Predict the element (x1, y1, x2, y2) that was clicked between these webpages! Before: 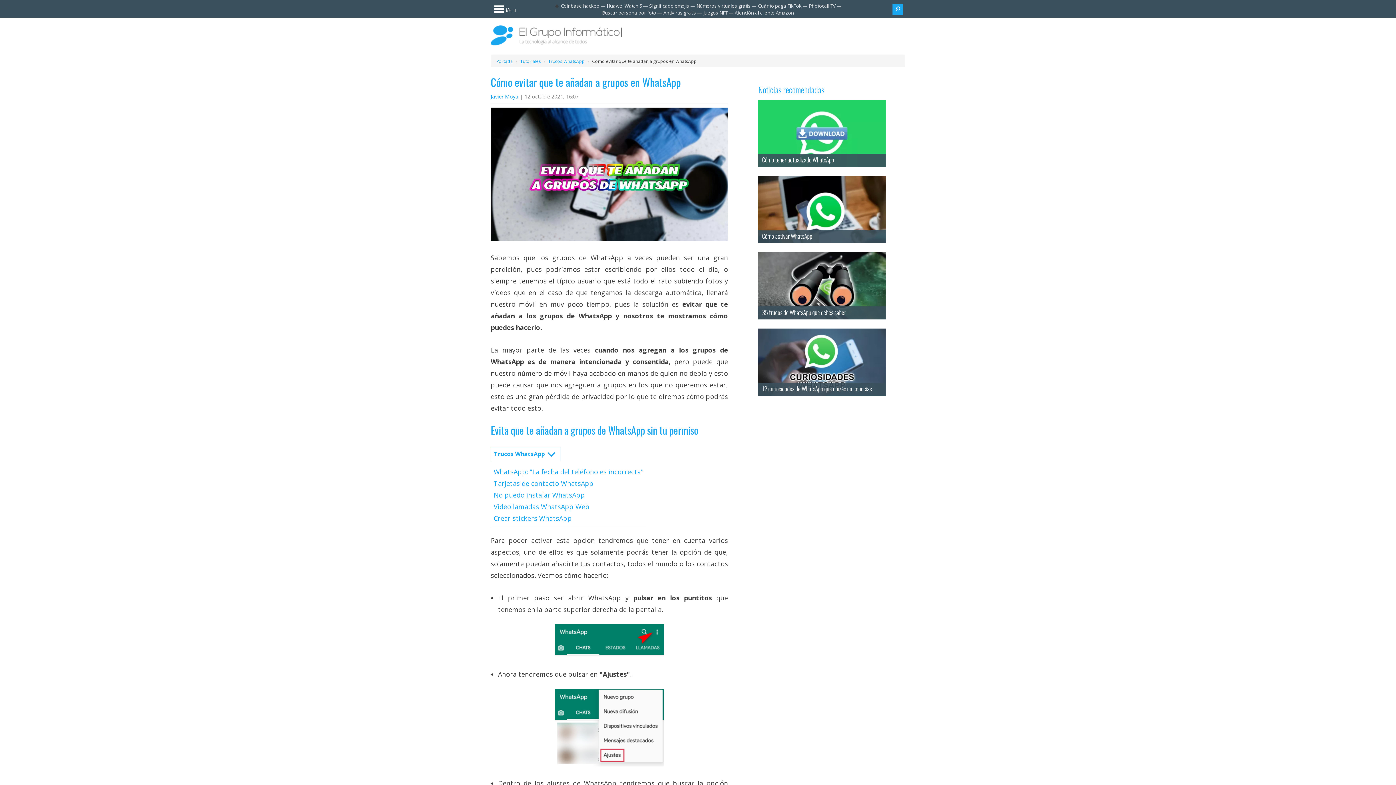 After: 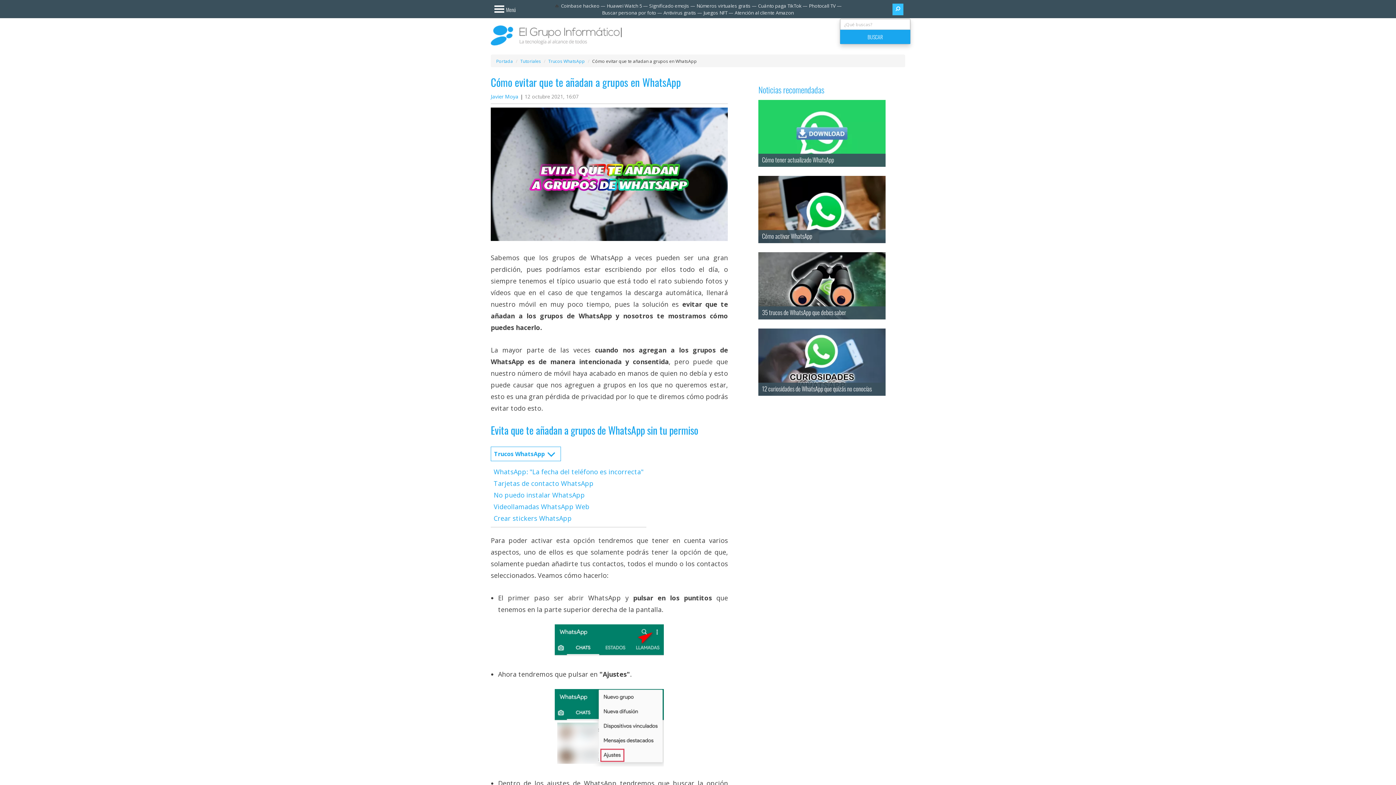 Action: bbox: (892, 3, 903, 15)